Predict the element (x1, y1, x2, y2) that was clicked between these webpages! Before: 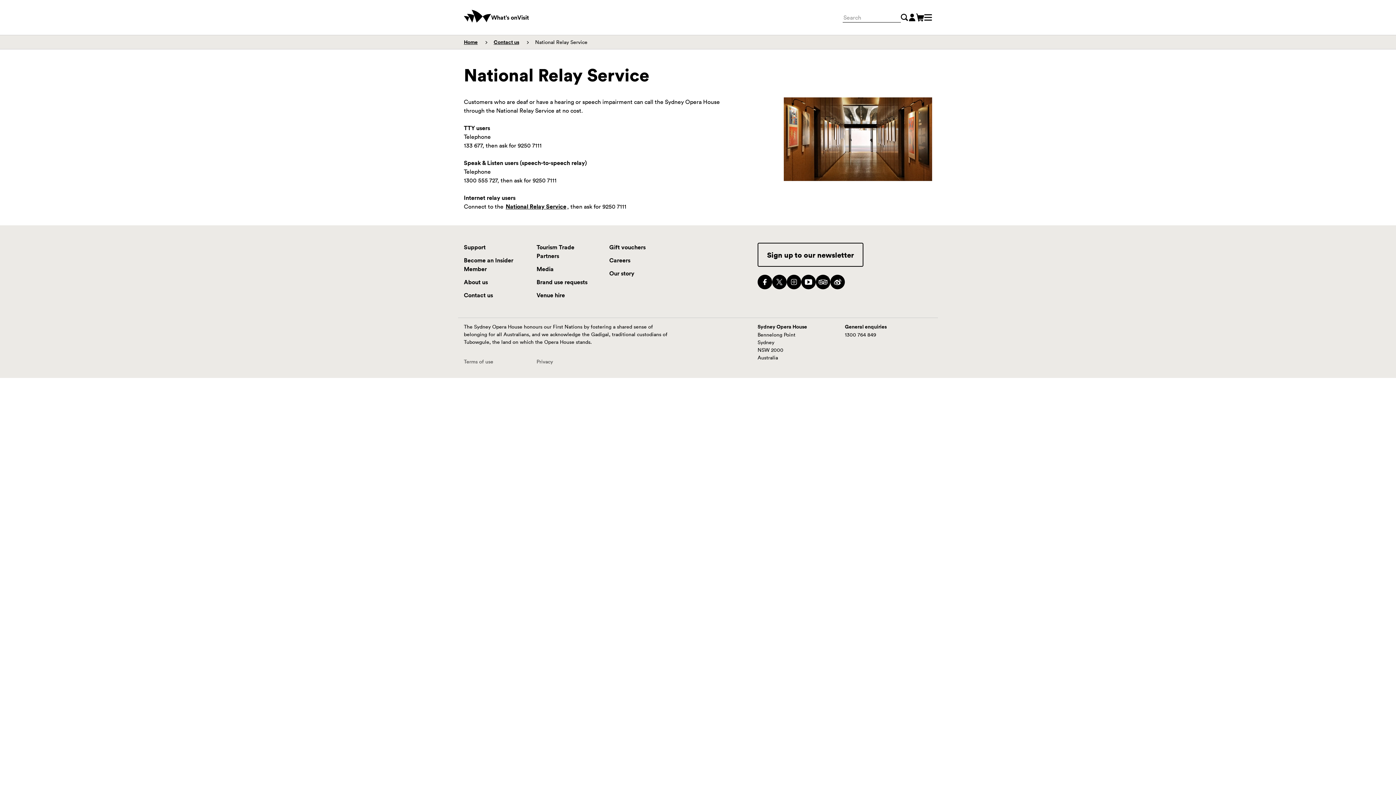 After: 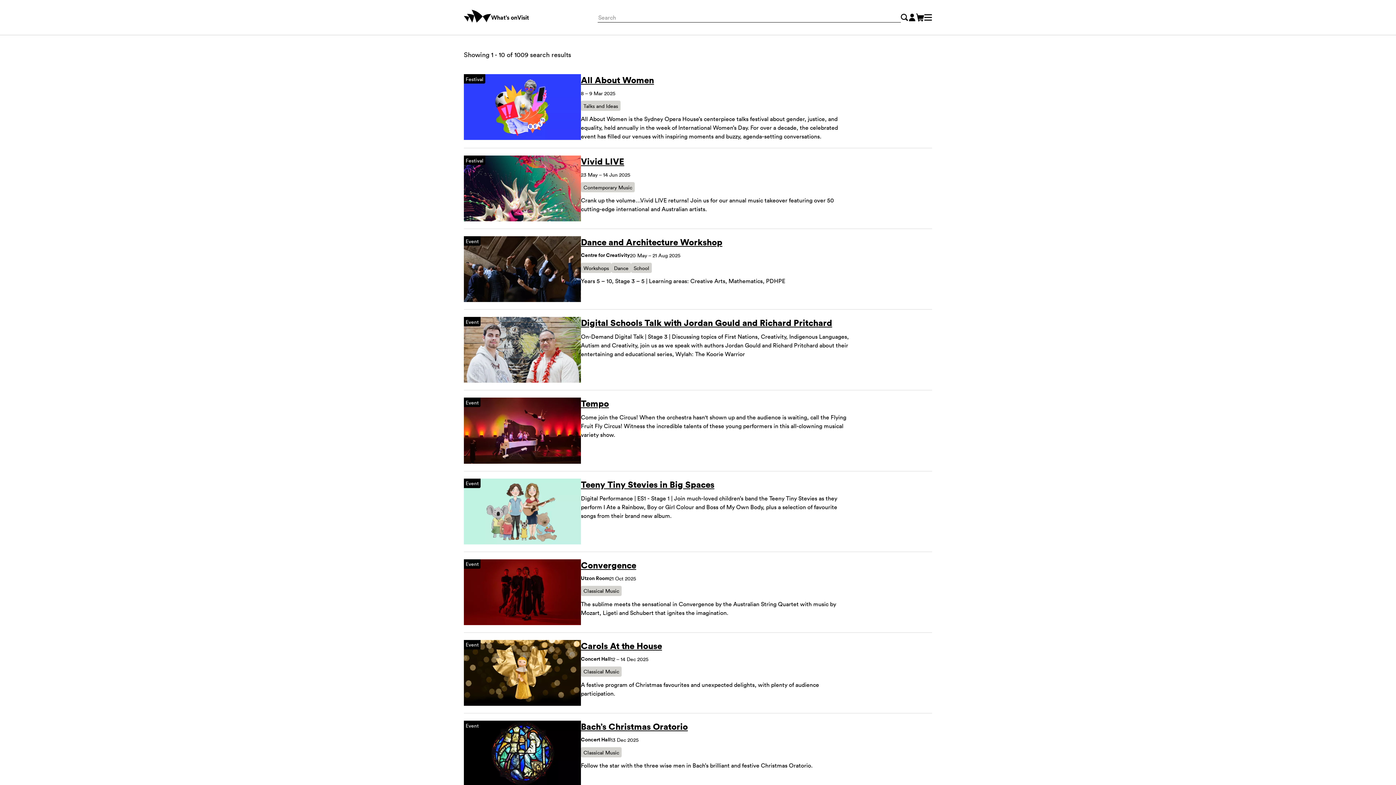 Action: bbox: (901, 12, 908, 22) label: Search